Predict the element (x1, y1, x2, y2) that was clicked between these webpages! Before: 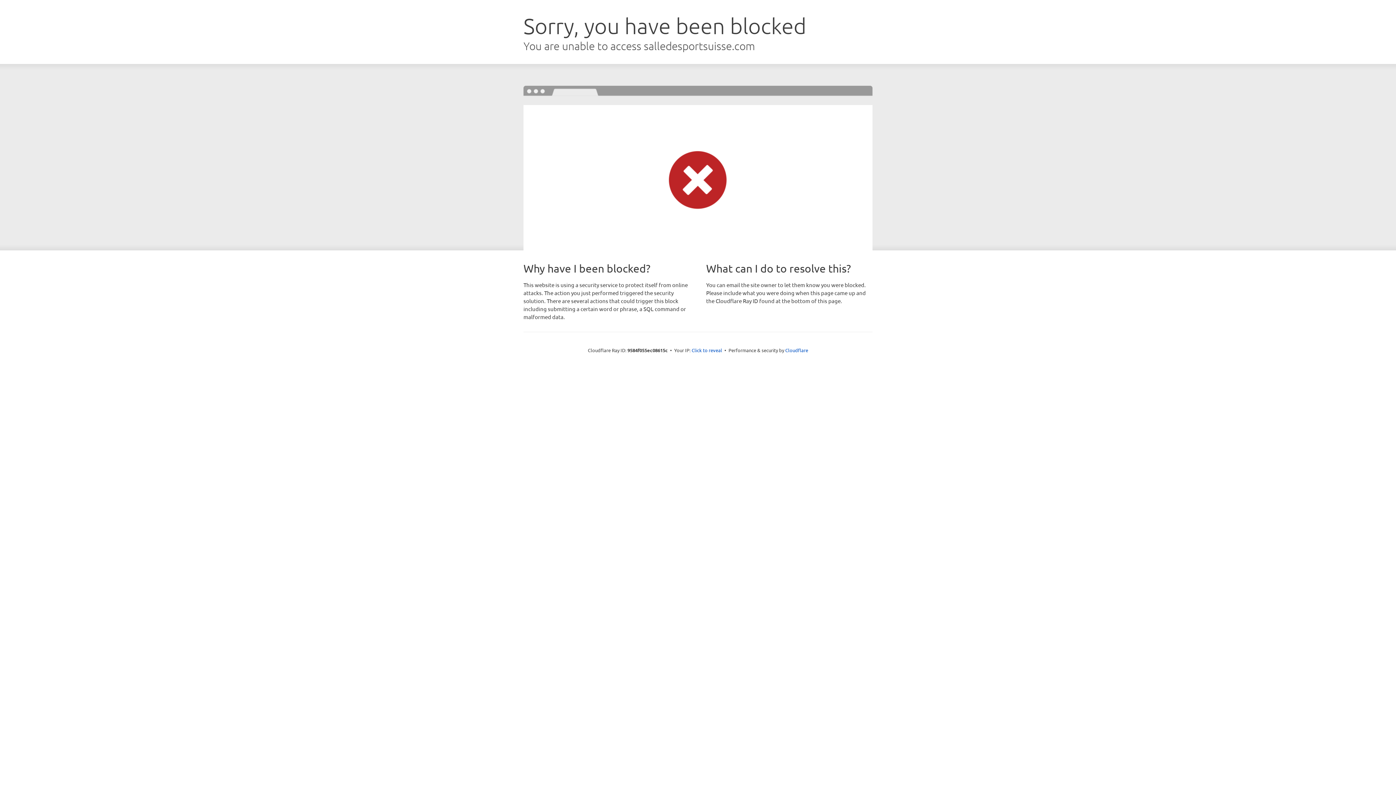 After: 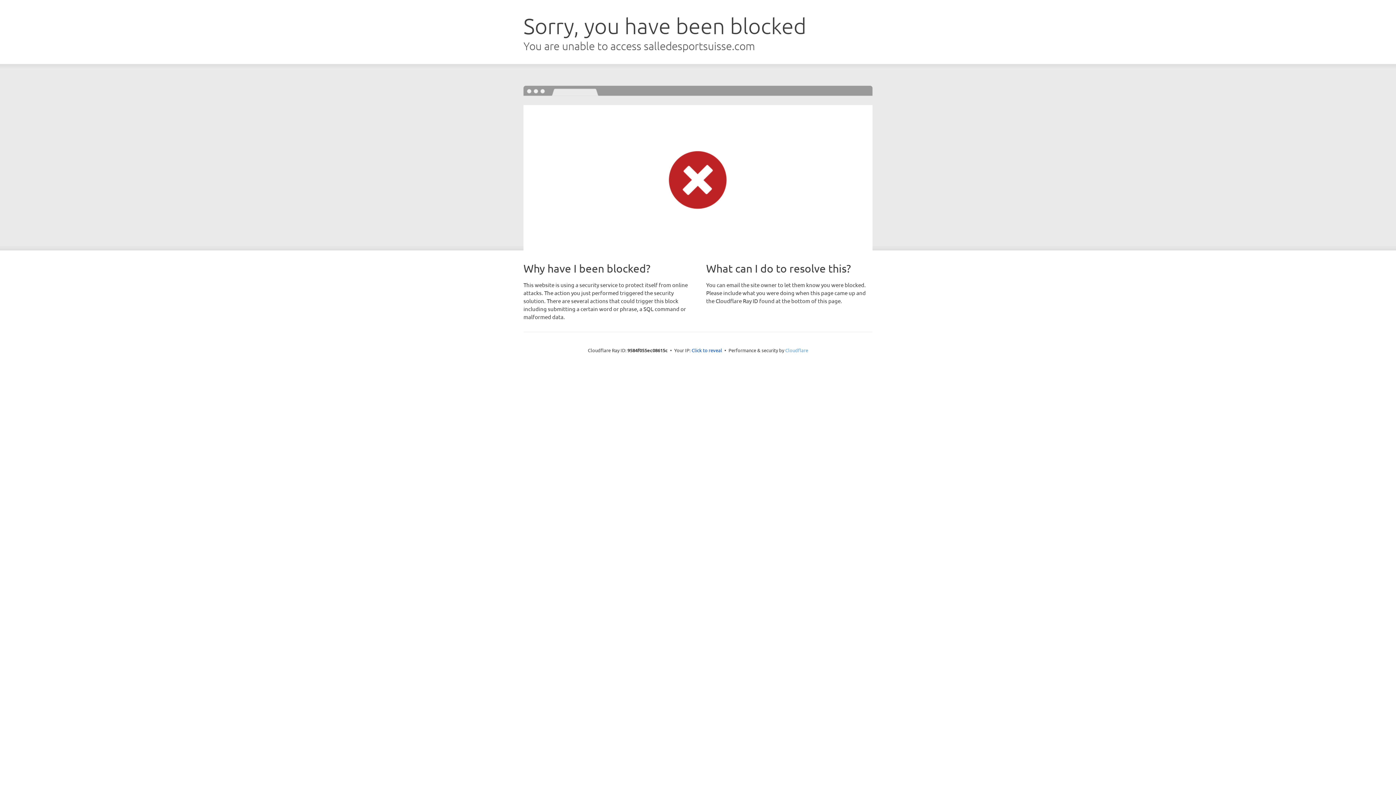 Action: label: Cloudflare bbox: (785, 347, 808, 353)